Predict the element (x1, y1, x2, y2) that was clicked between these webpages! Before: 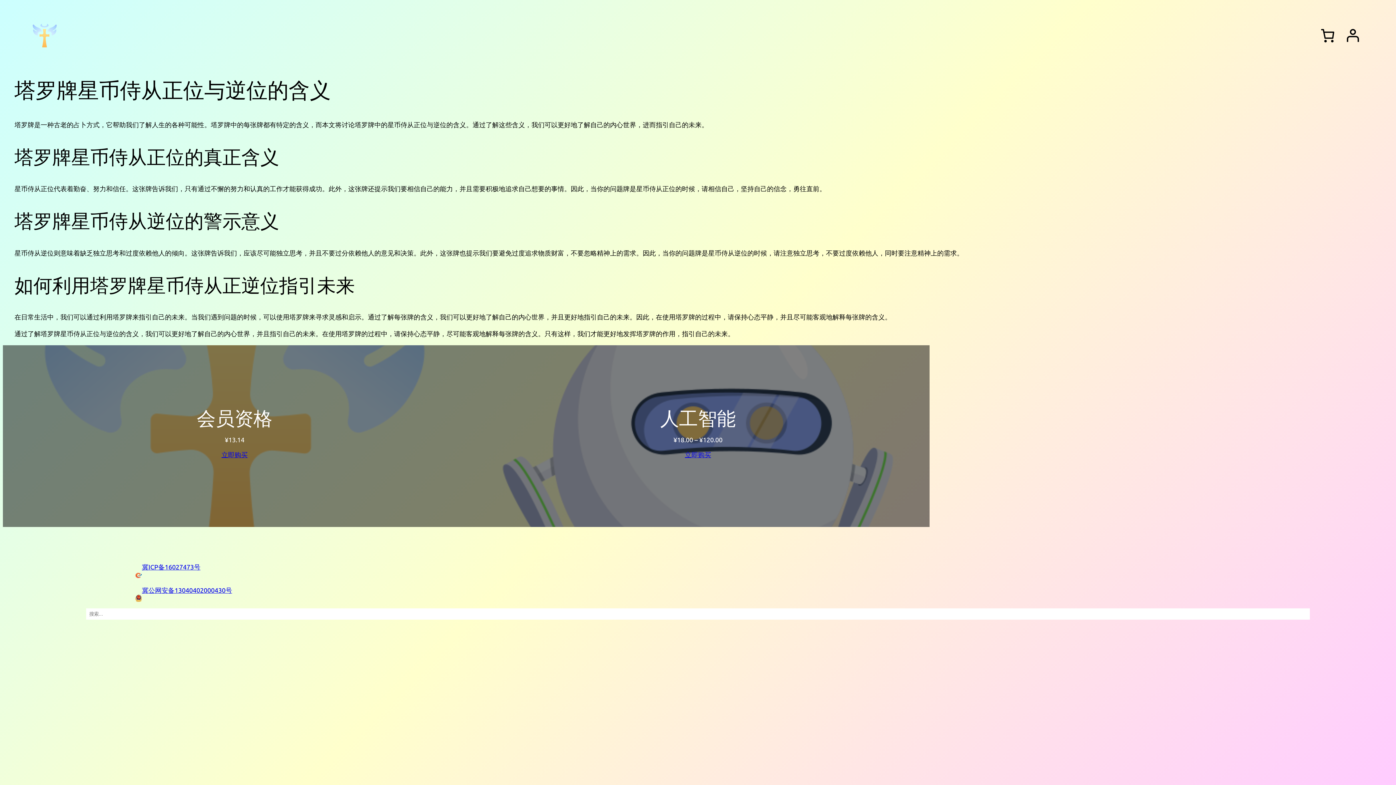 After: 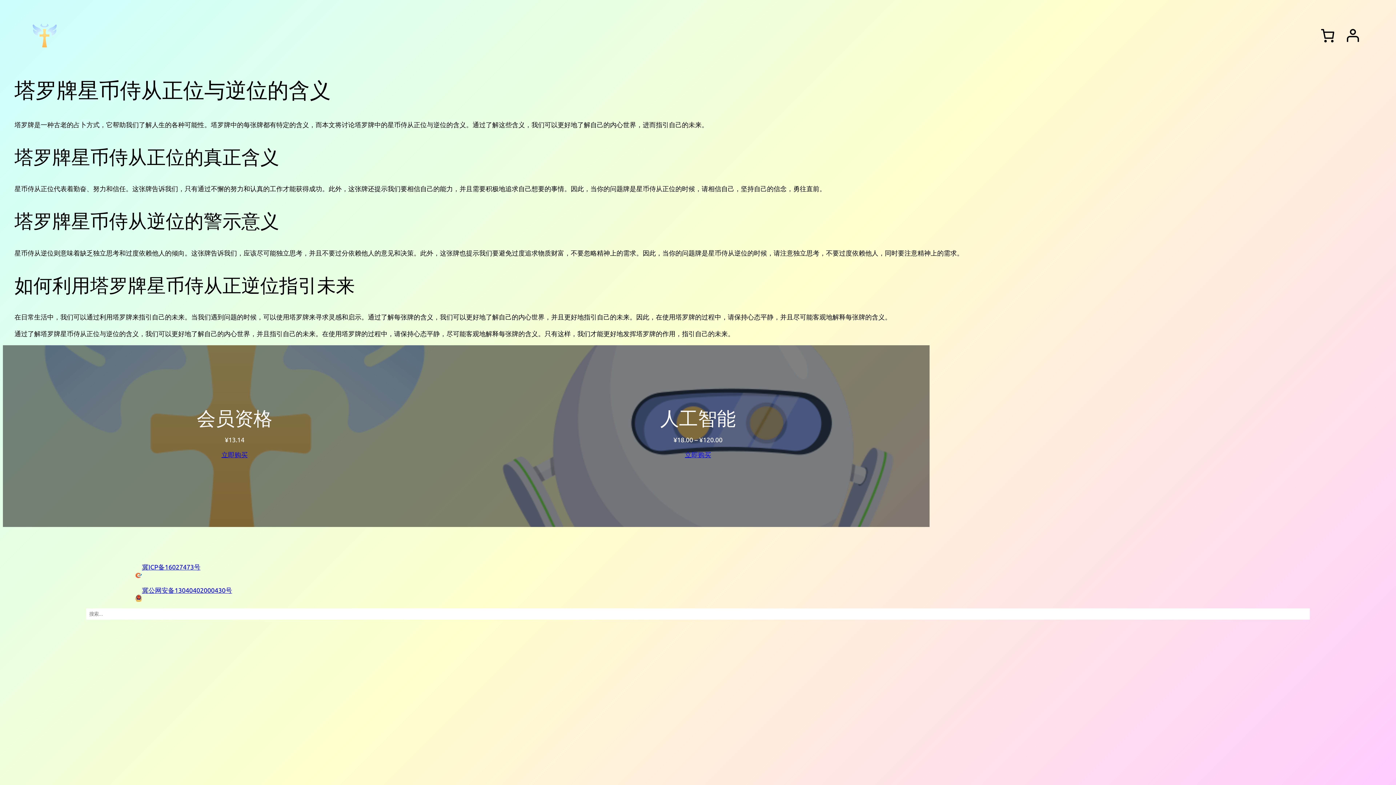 Action: label: 冀ICP备16027473号 bbox: (141, 563, 200, 570)